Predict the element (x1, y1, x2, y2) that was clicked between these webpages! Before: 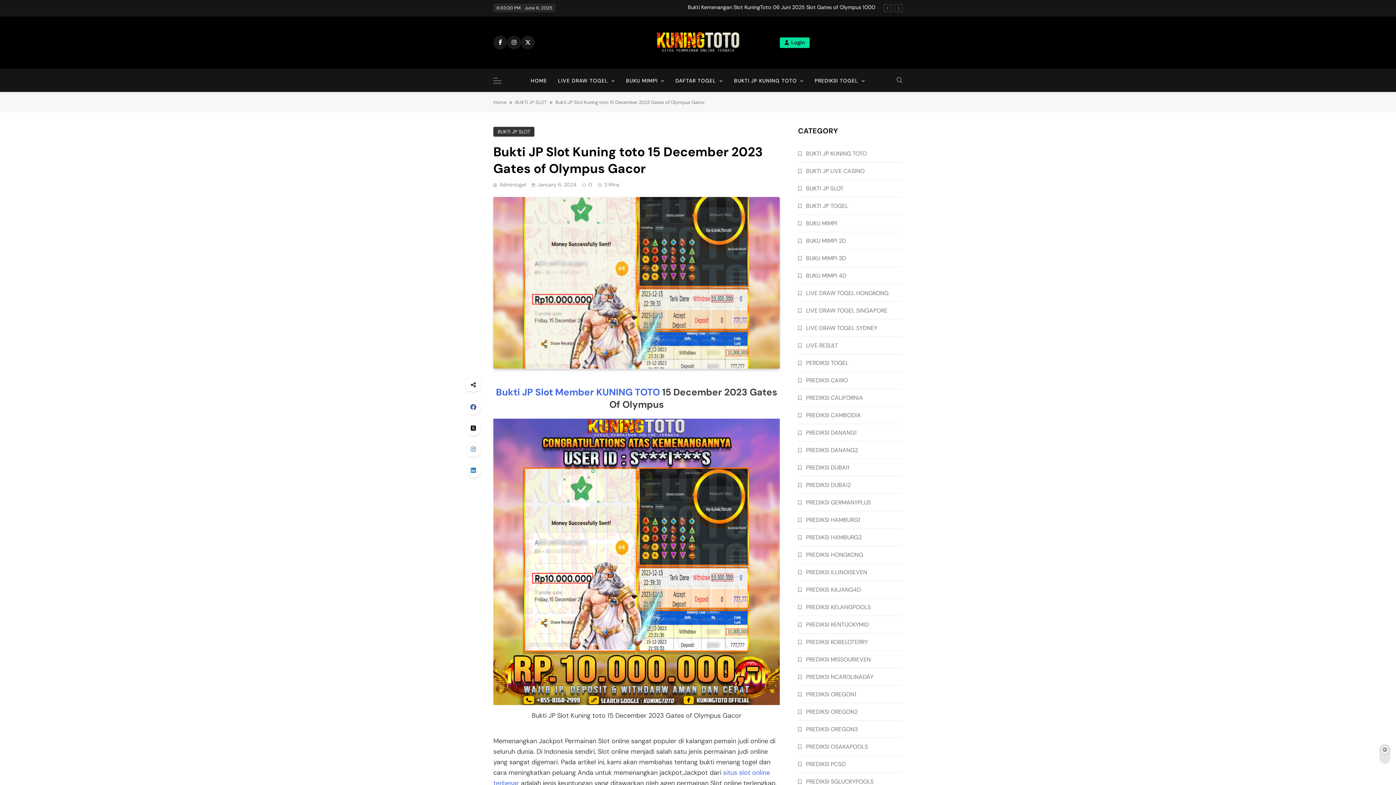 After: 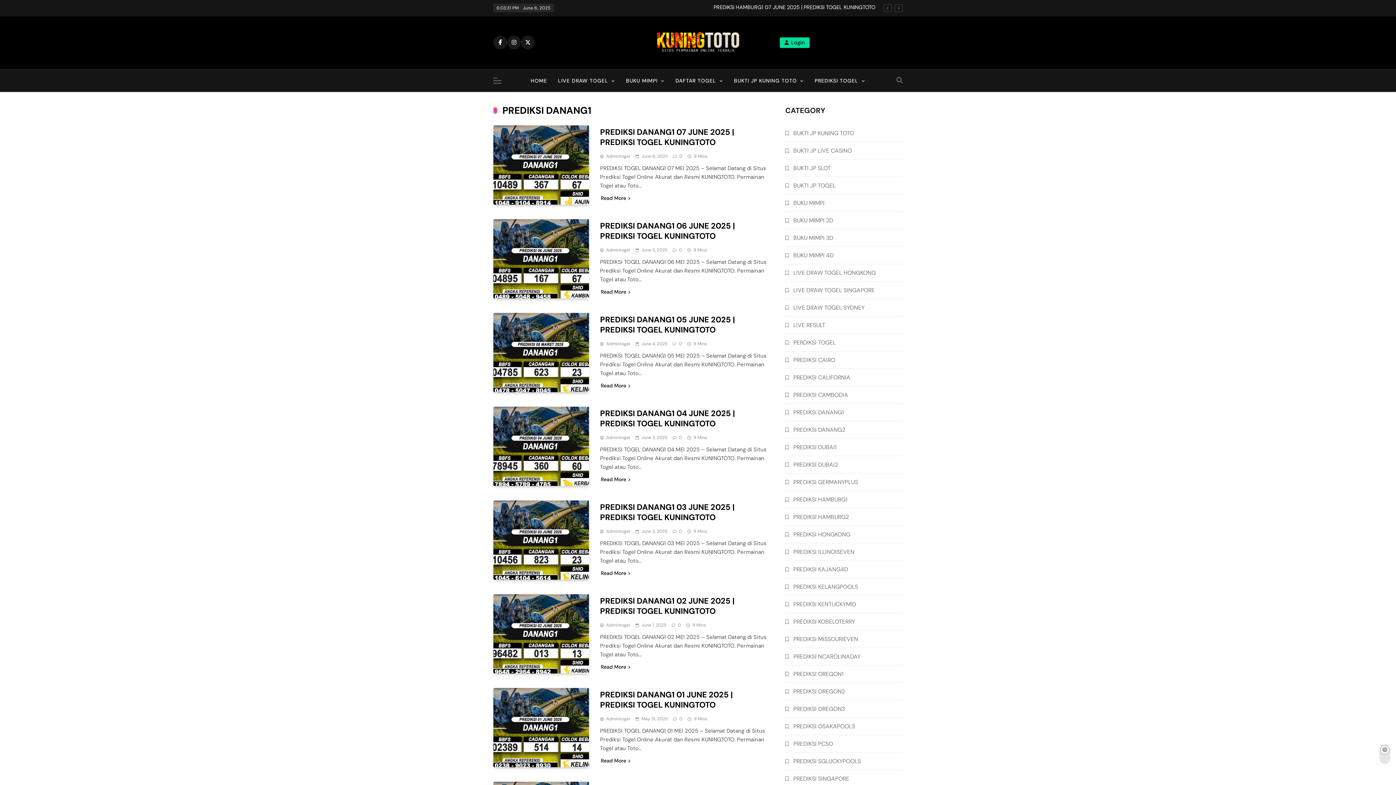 Action: bbox: (806, 429, 856, 436) label: PREDIKSI DANANG1